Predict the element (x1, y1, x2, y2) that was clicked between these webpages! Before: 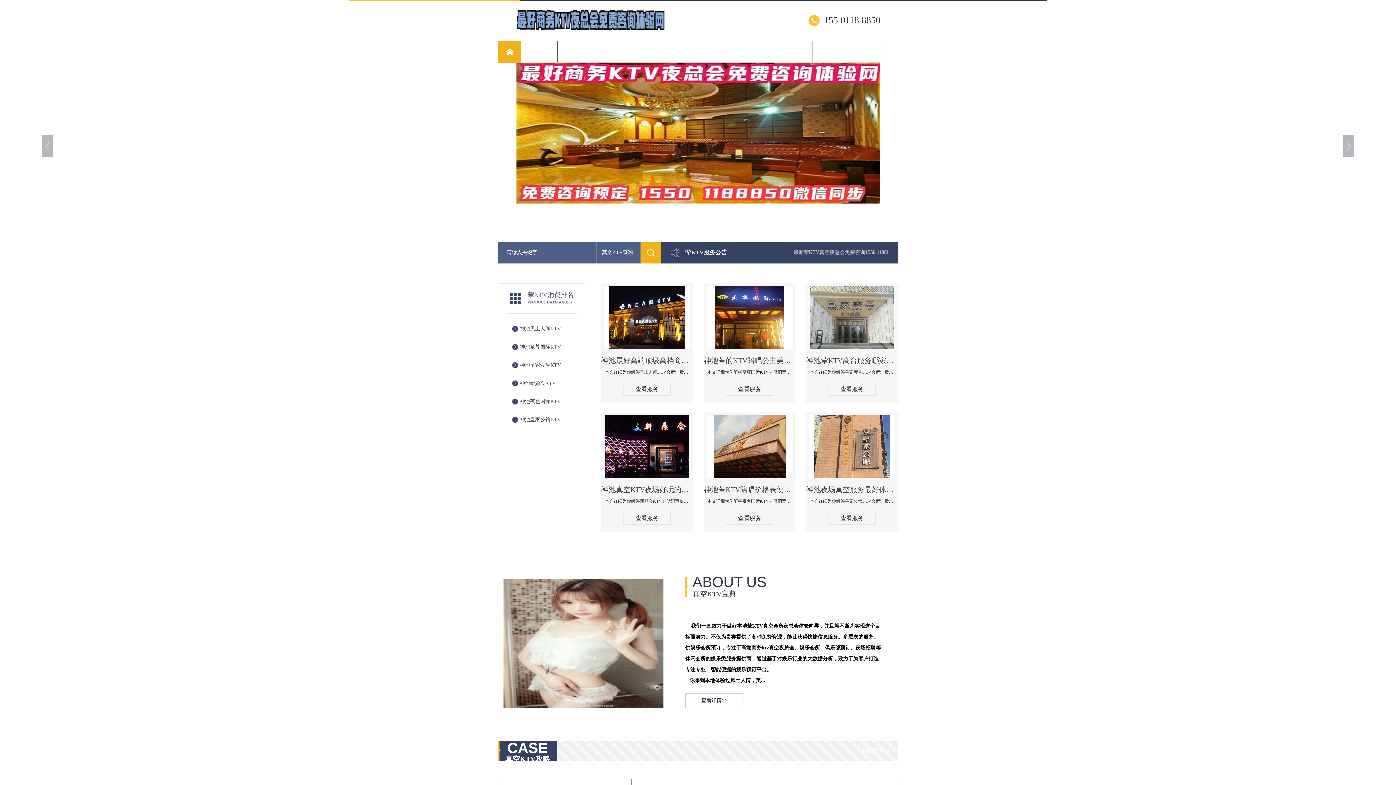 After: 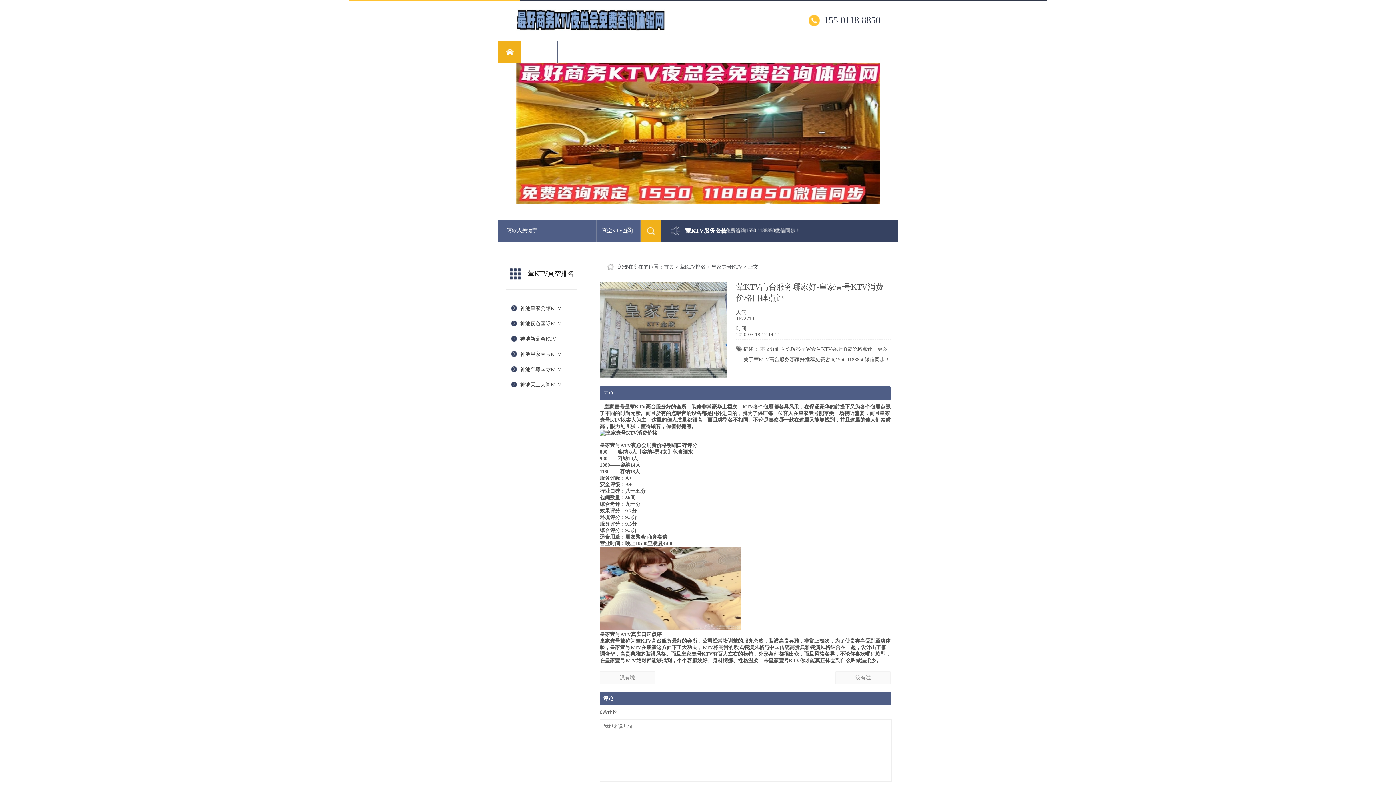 Action: bbox: (809, 286, 895, 349)